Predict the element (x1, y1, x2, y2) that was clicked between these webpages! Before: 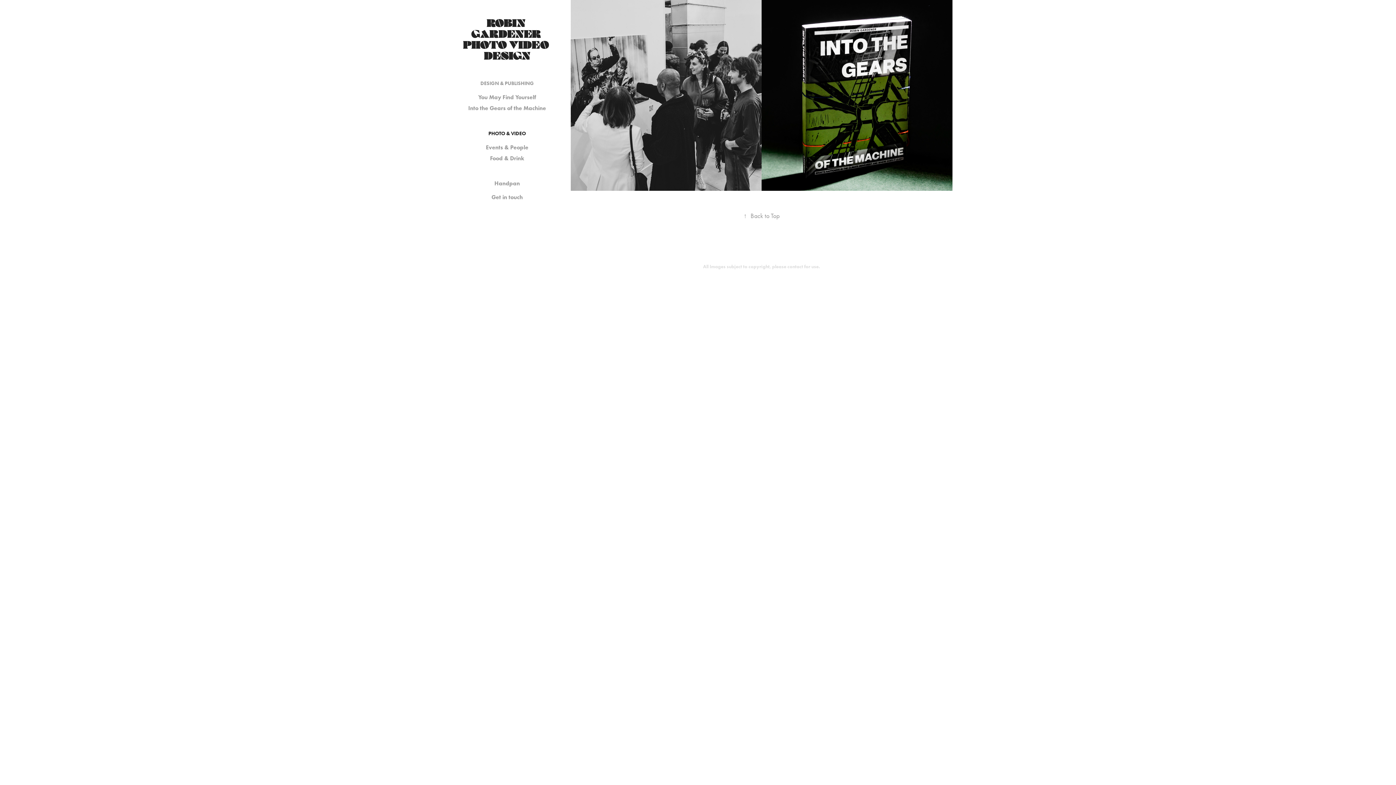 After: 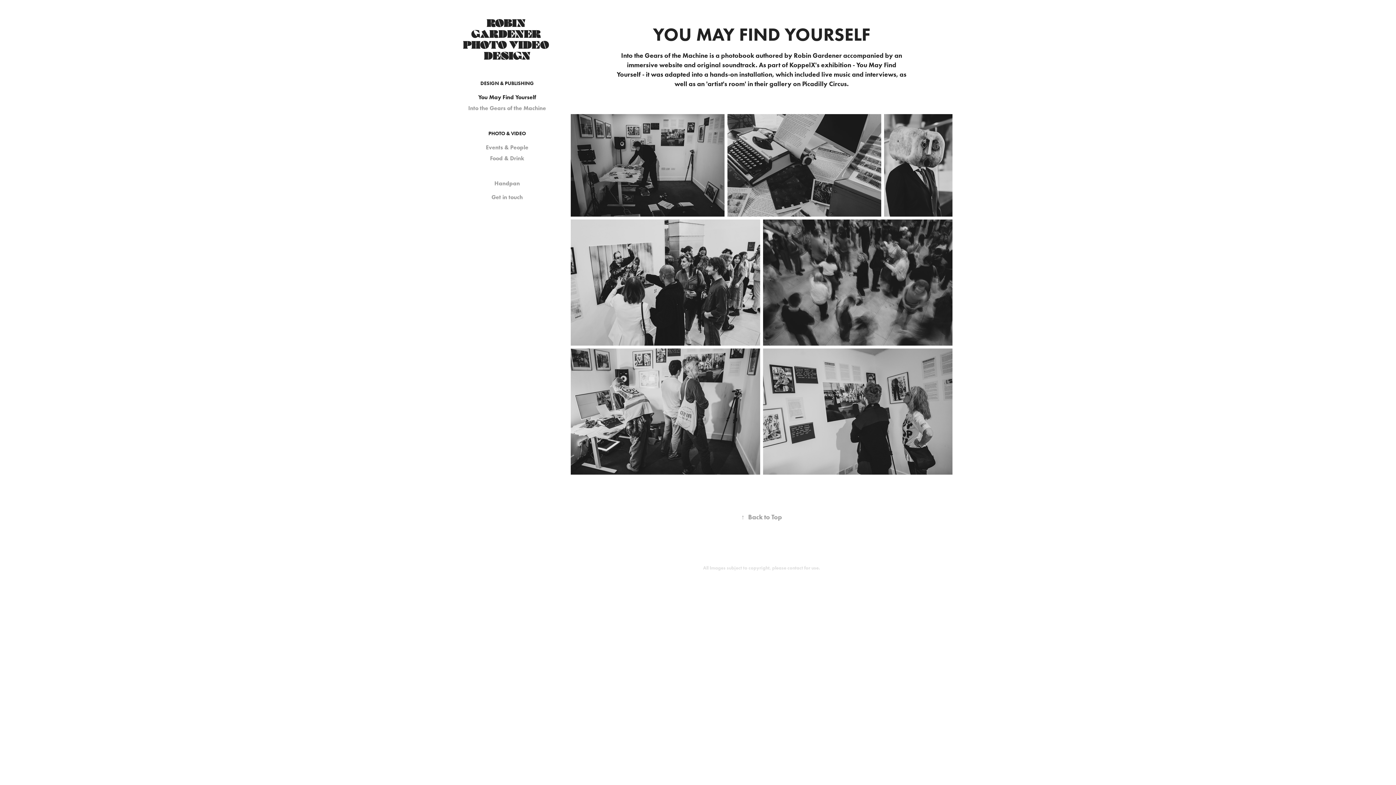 Action: label: 2023
YOU MAY FIND YOURSELF bbox: (570, 0, 761, 190)